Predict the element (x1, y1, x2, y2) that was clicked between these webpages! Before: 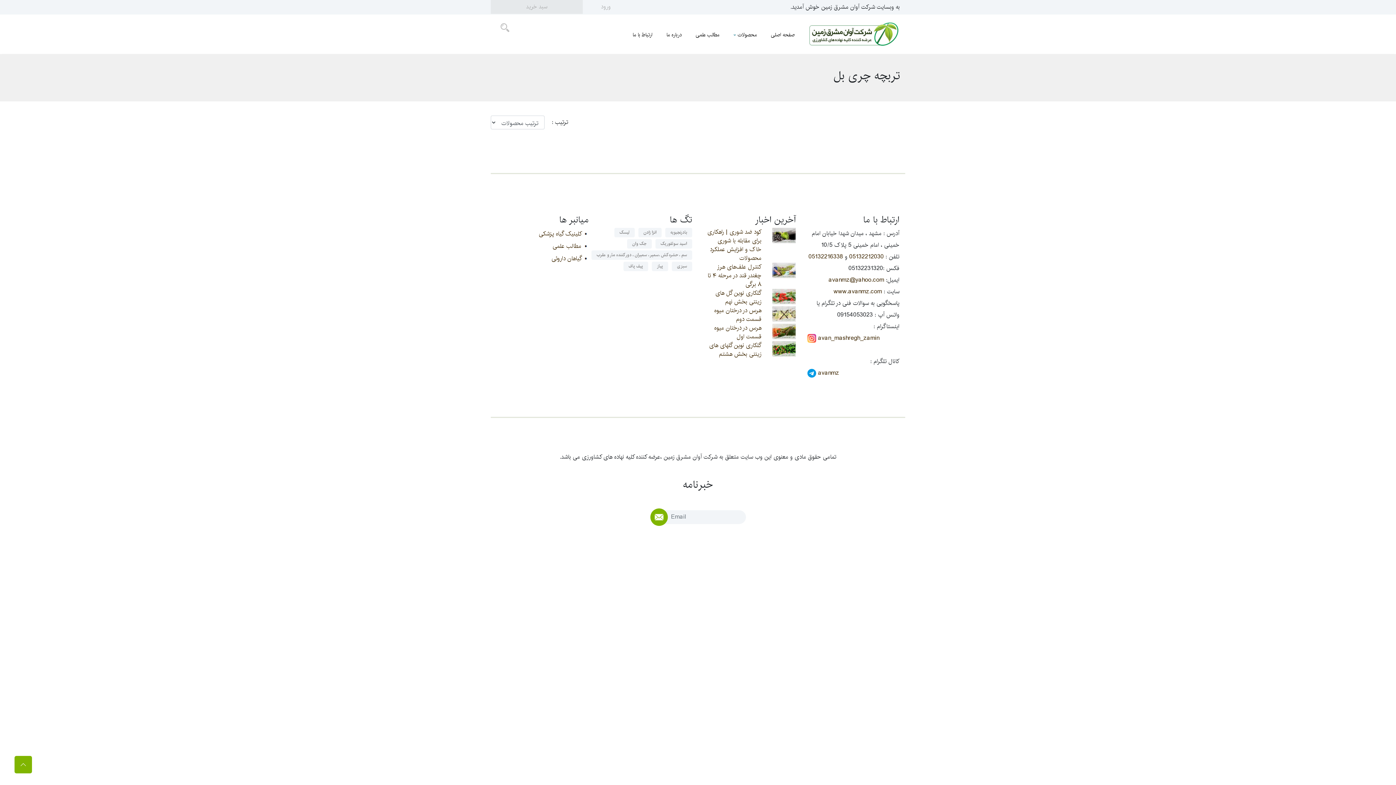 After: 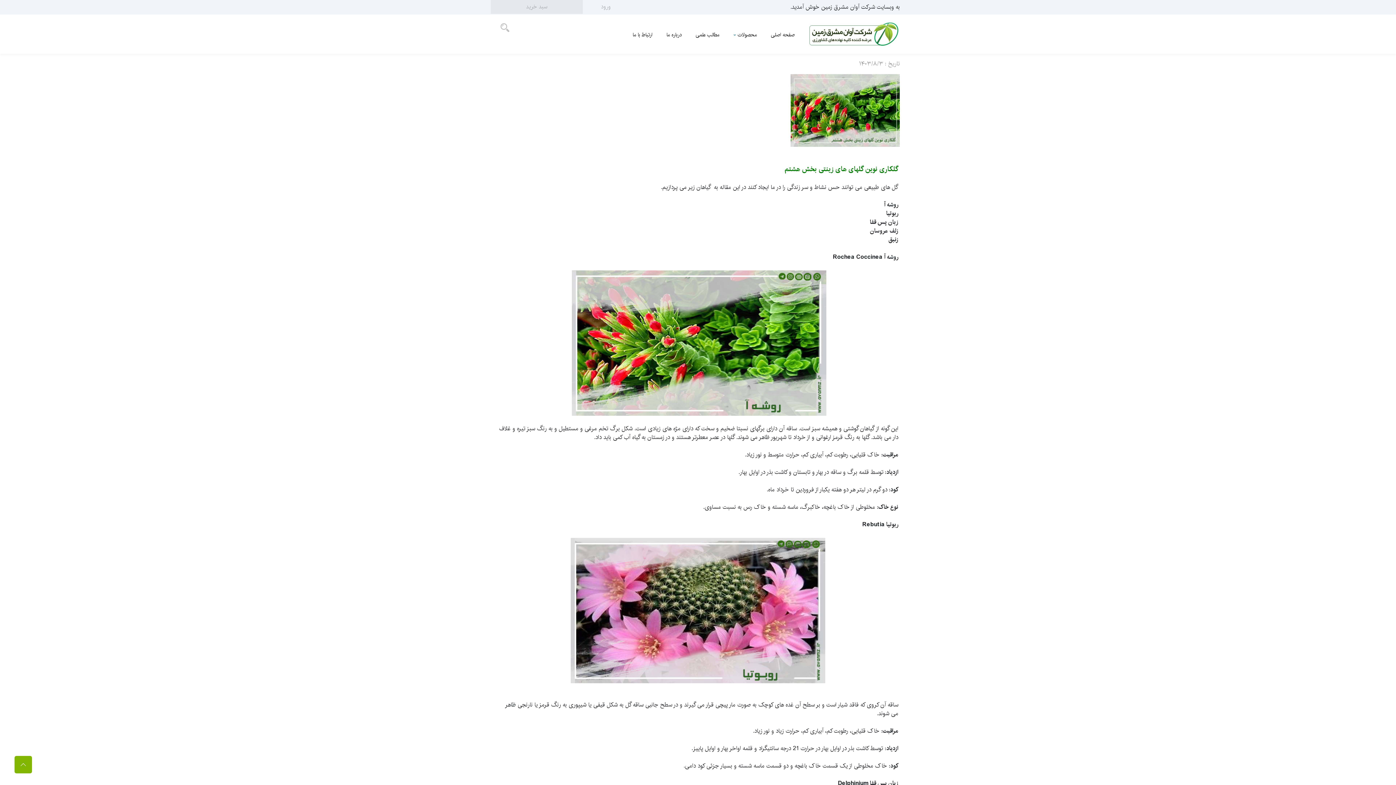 Action: label: گلکاری نوین گلهای های زینتی بخش هشتم bbox: (709, 340, 761, 359)